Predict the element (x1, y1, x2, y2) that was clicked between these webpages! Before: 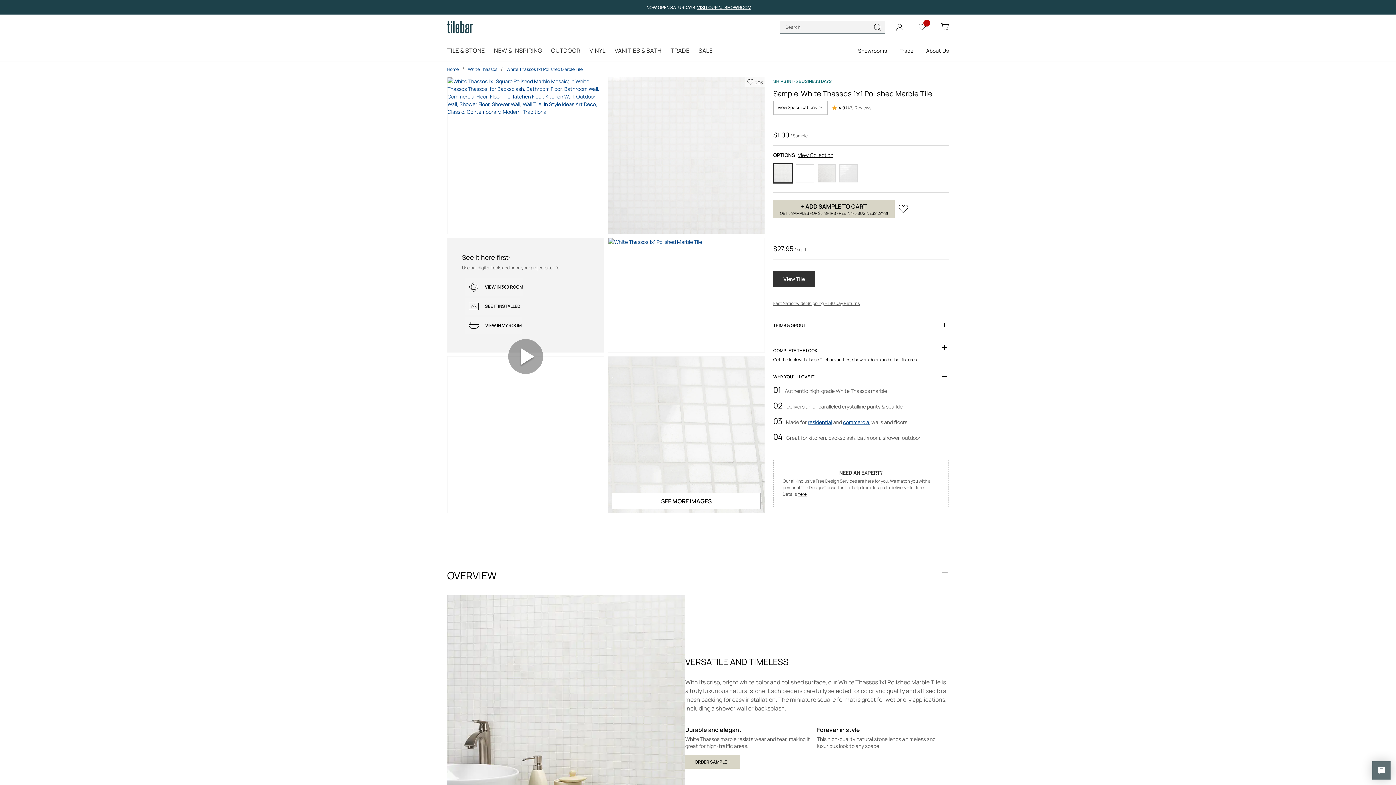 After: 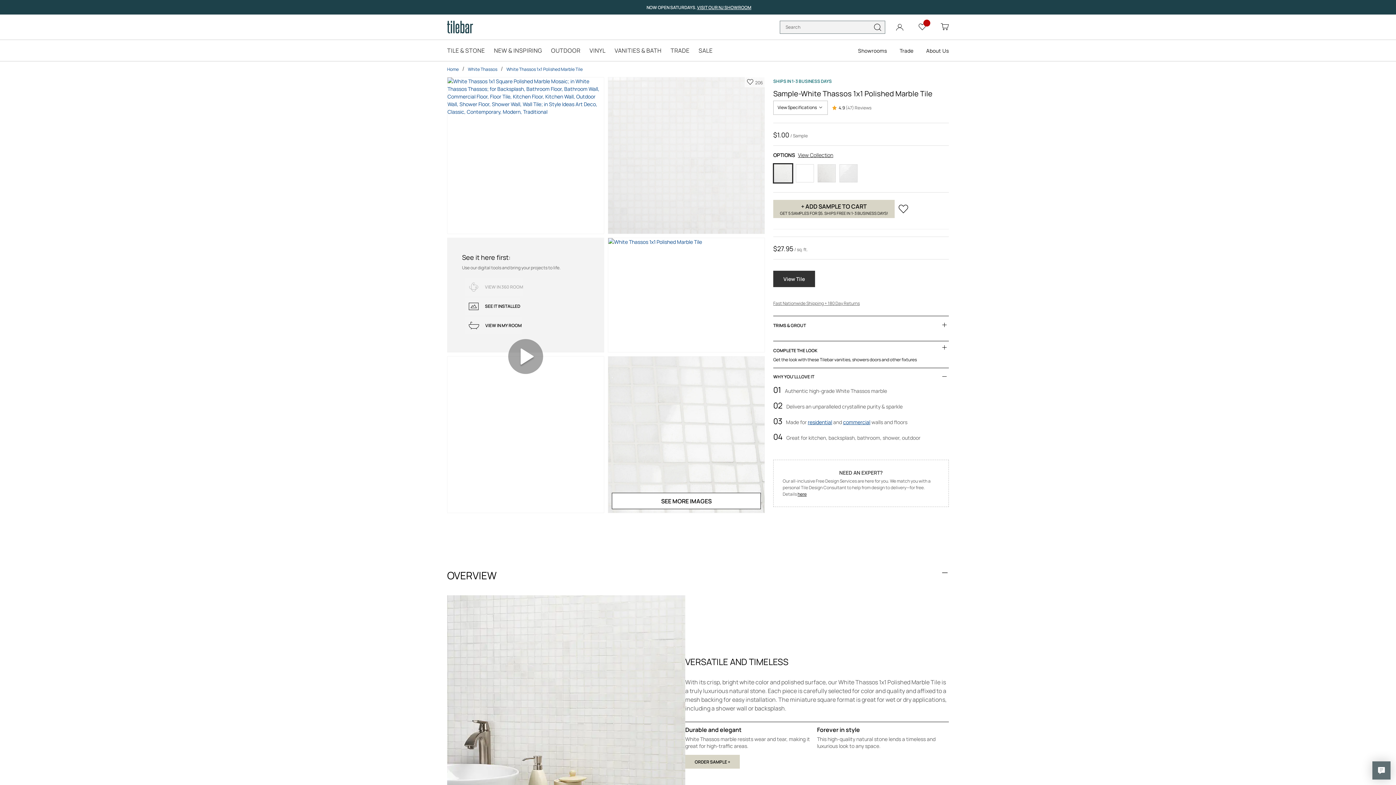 Action: label: ORDER SAMPLE + bbox: (685, 755, 740, 768)